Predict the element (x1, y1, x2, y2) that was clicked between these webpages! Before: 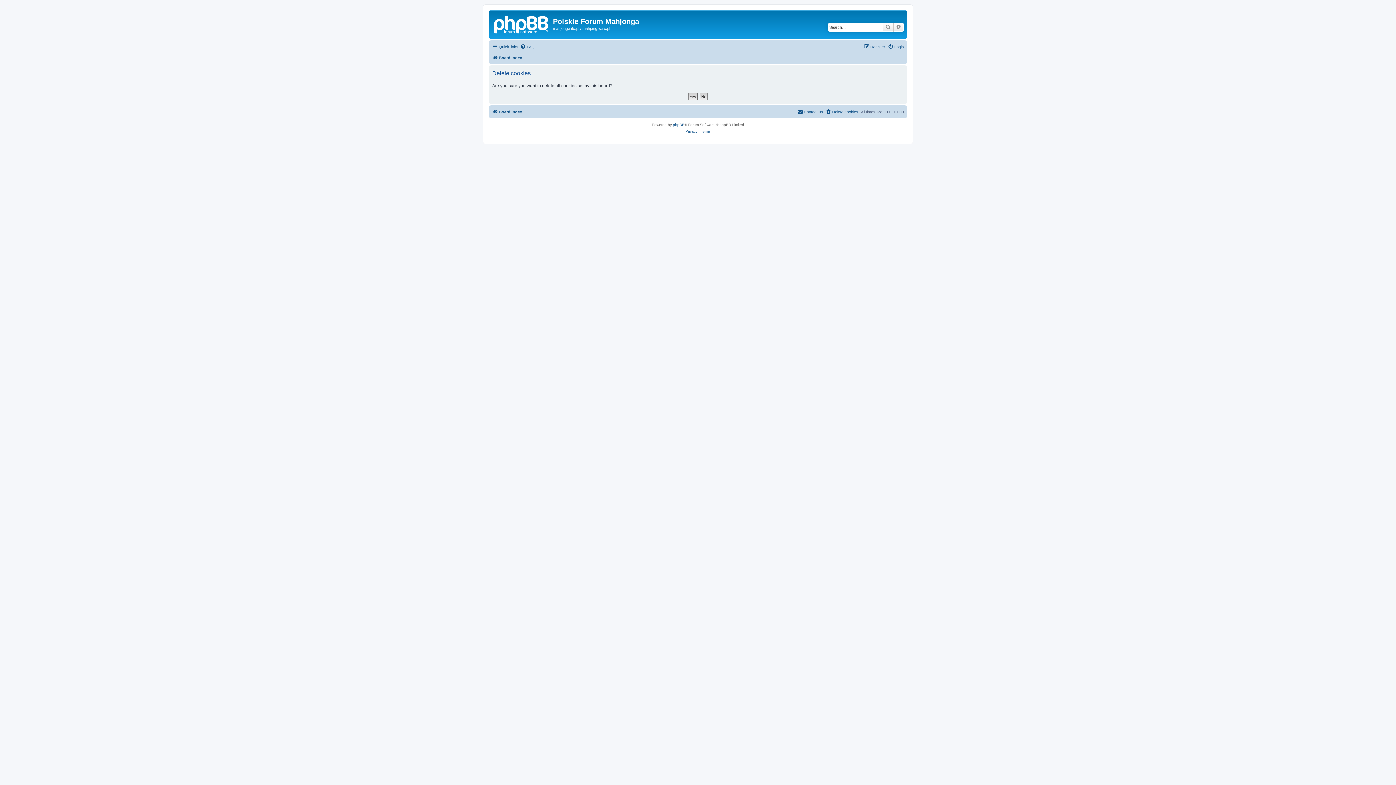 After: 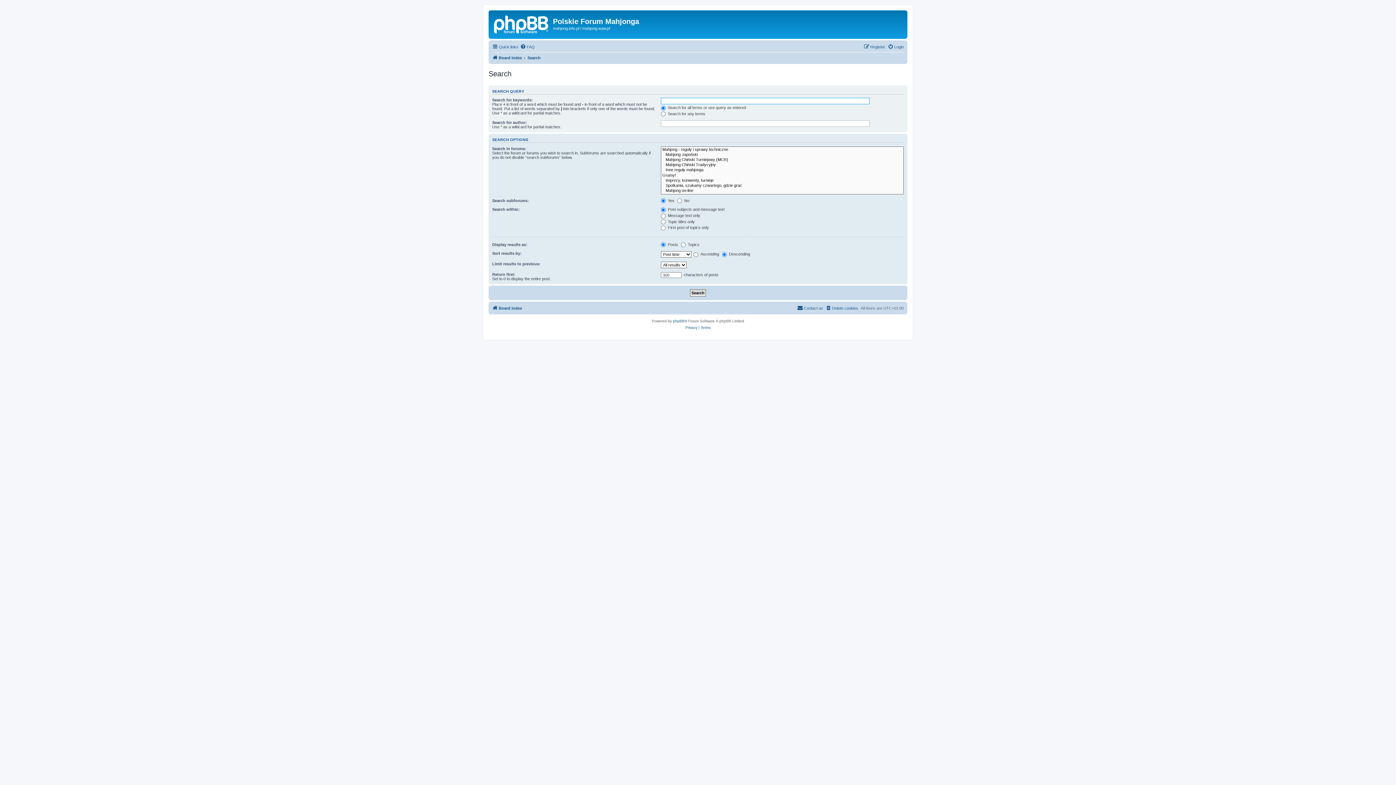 Action: bbox: (893, 22, 904, 31) label: Advanced search